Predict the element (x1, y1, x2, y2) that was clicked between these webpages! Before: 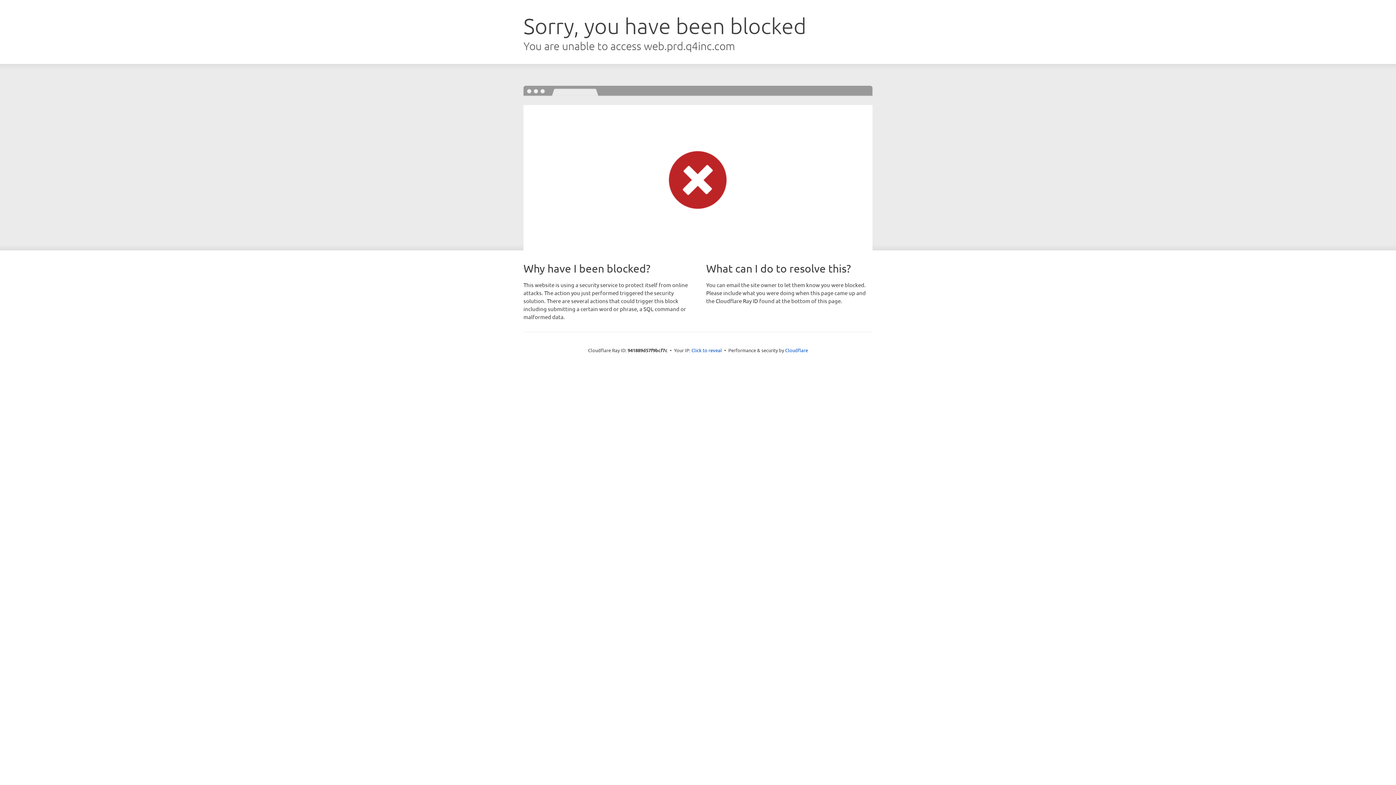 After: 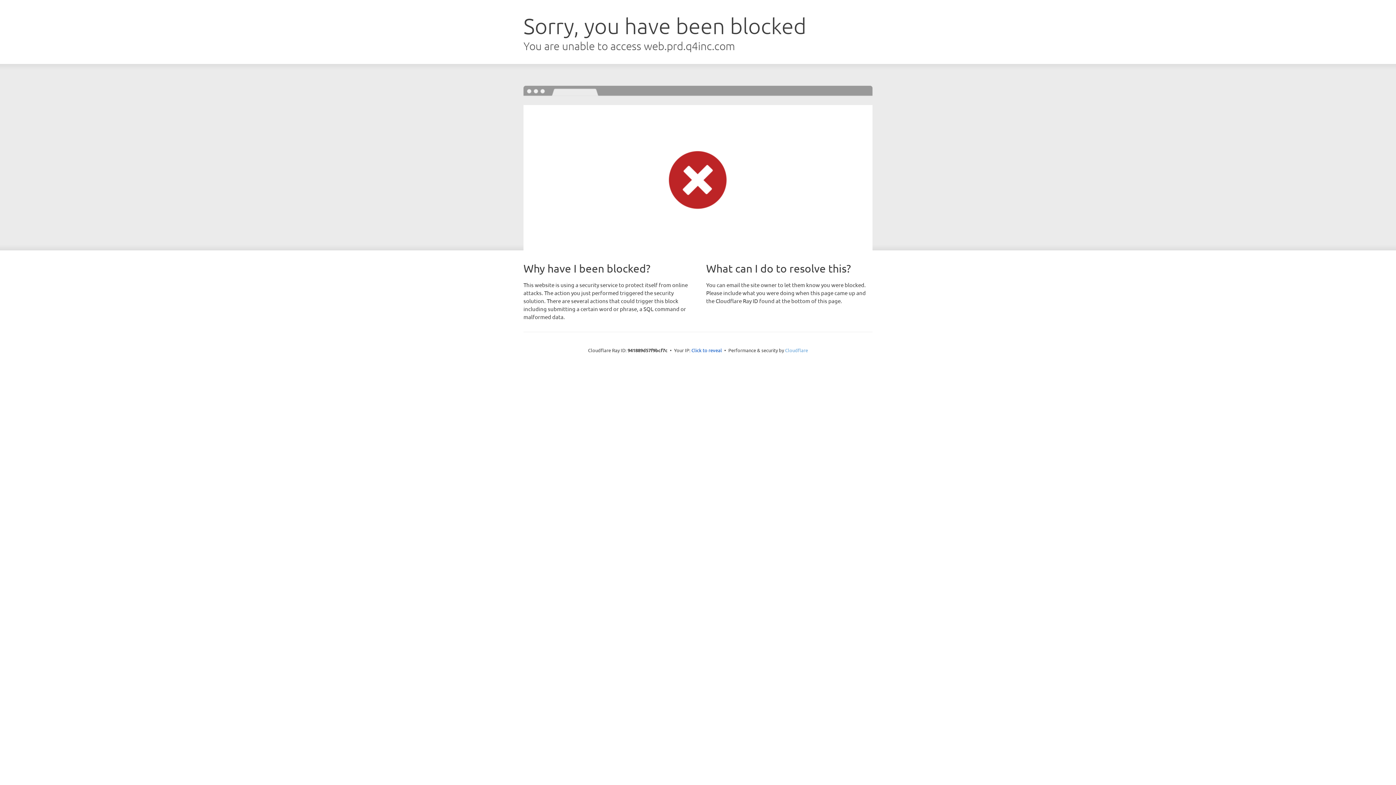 Action: bbox: (785, 347, 808, 353) label: Cloudflare